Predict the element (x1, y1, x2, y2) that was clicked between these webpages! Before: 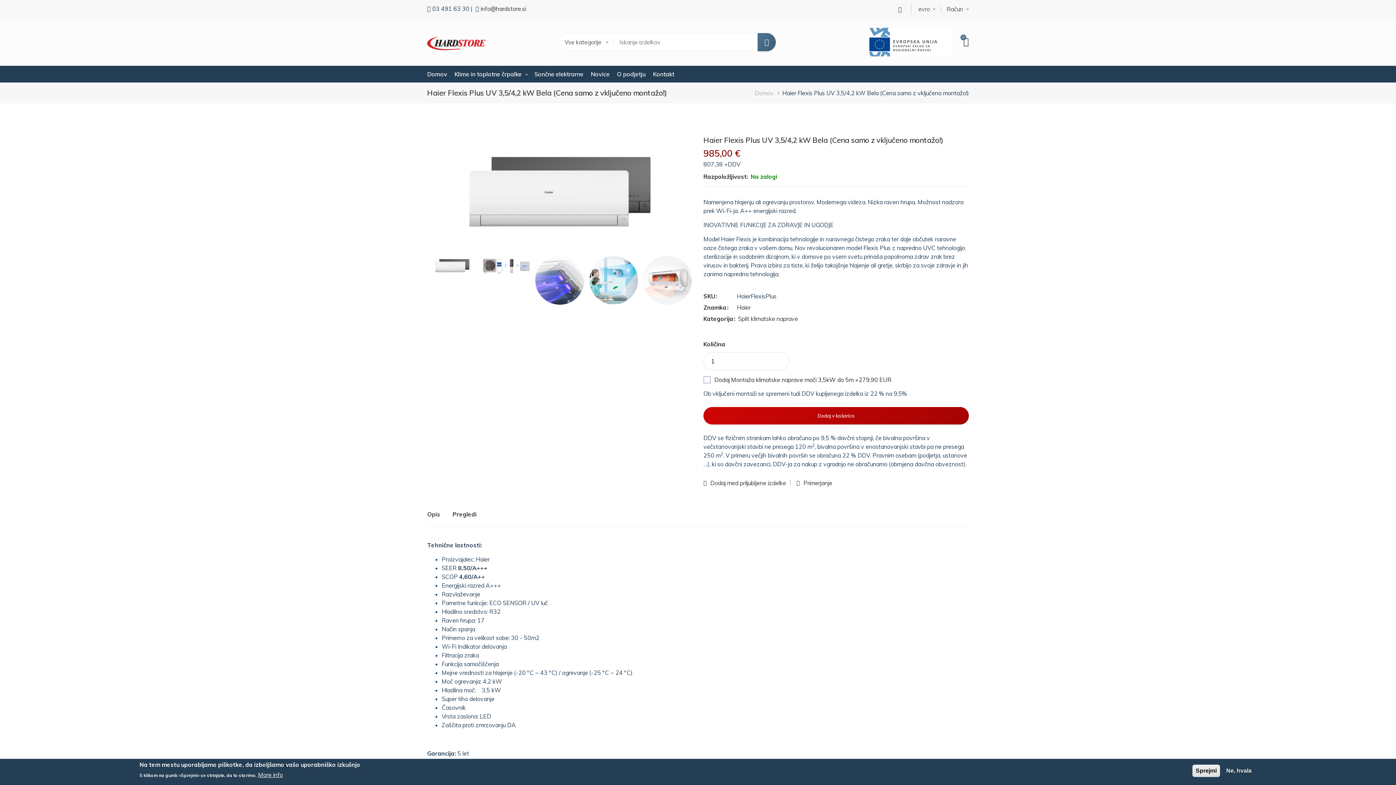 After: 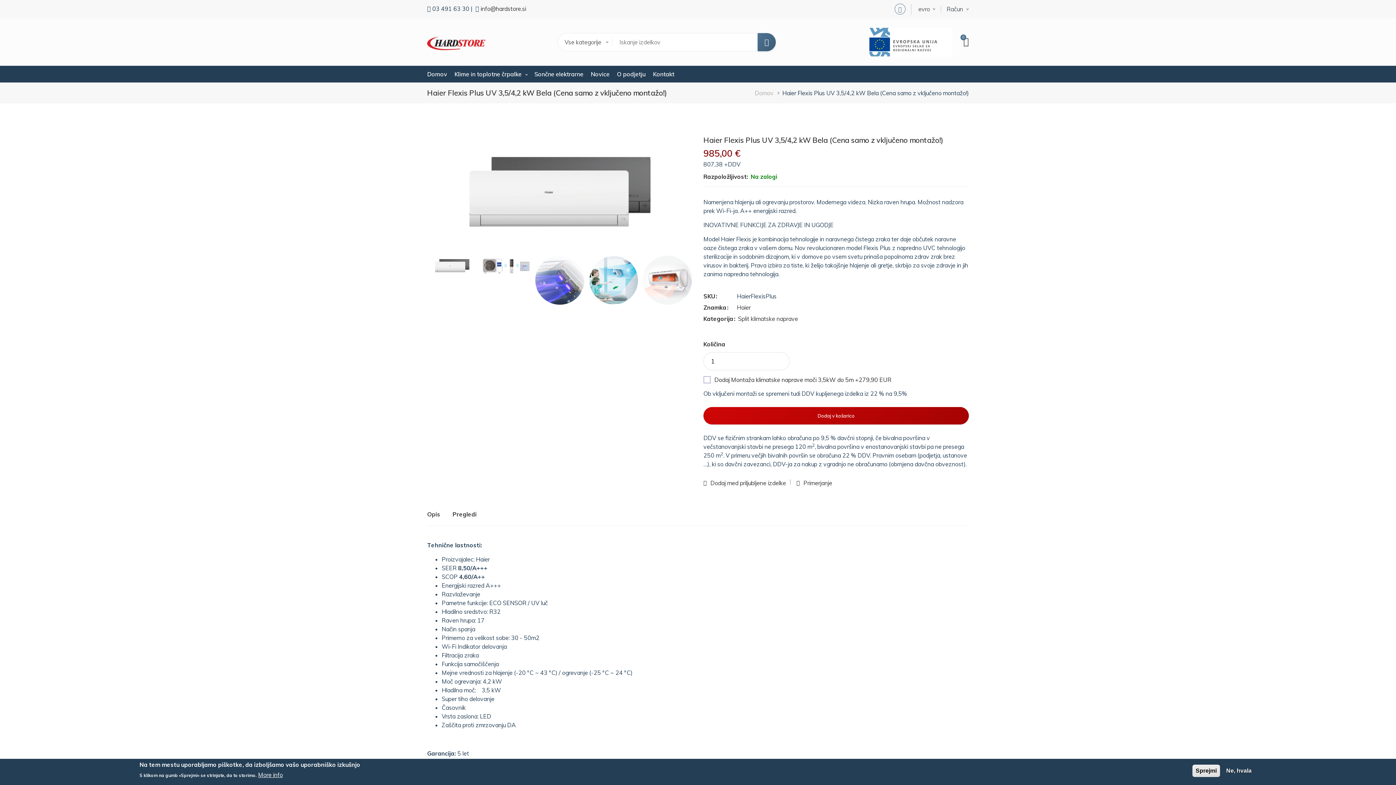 Action: bbox: (894, 3, 905, 14) label:   